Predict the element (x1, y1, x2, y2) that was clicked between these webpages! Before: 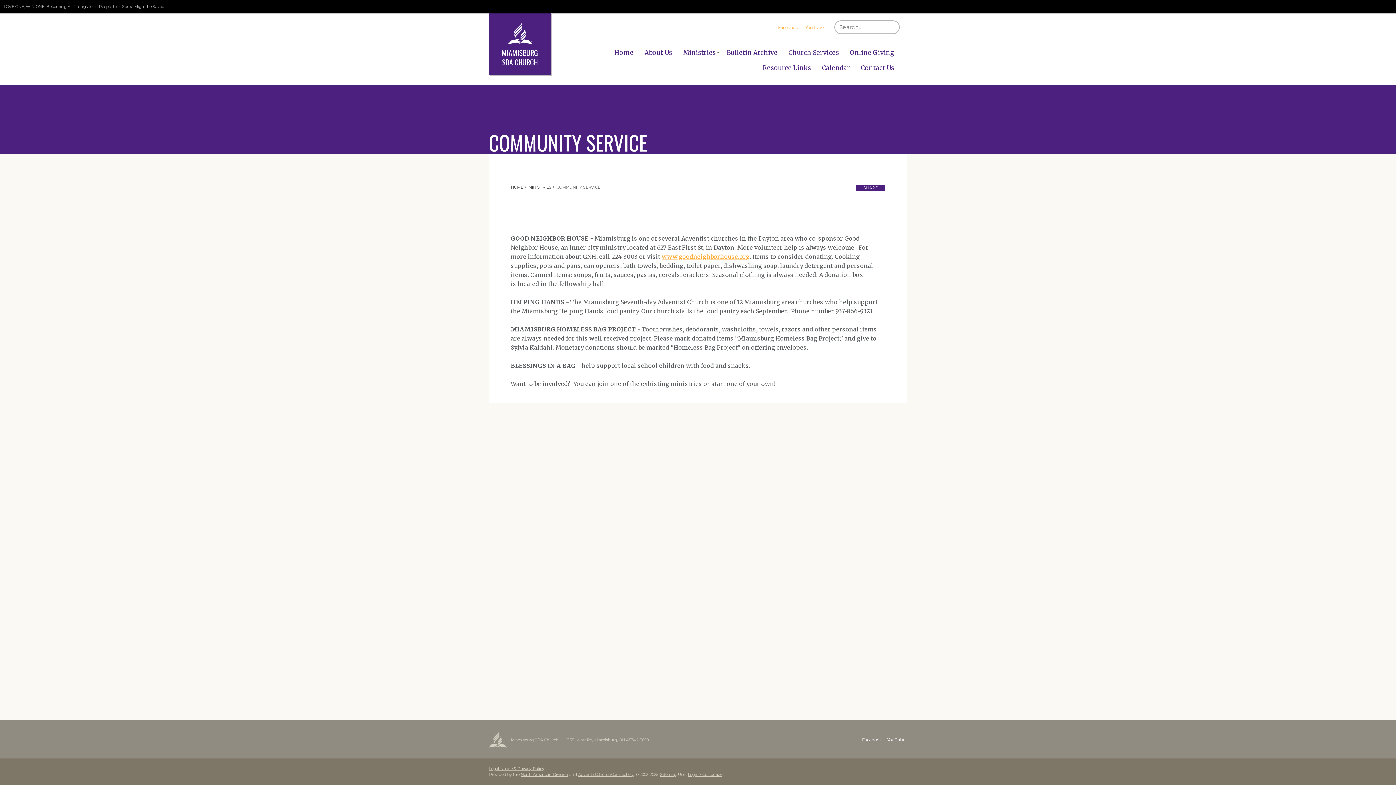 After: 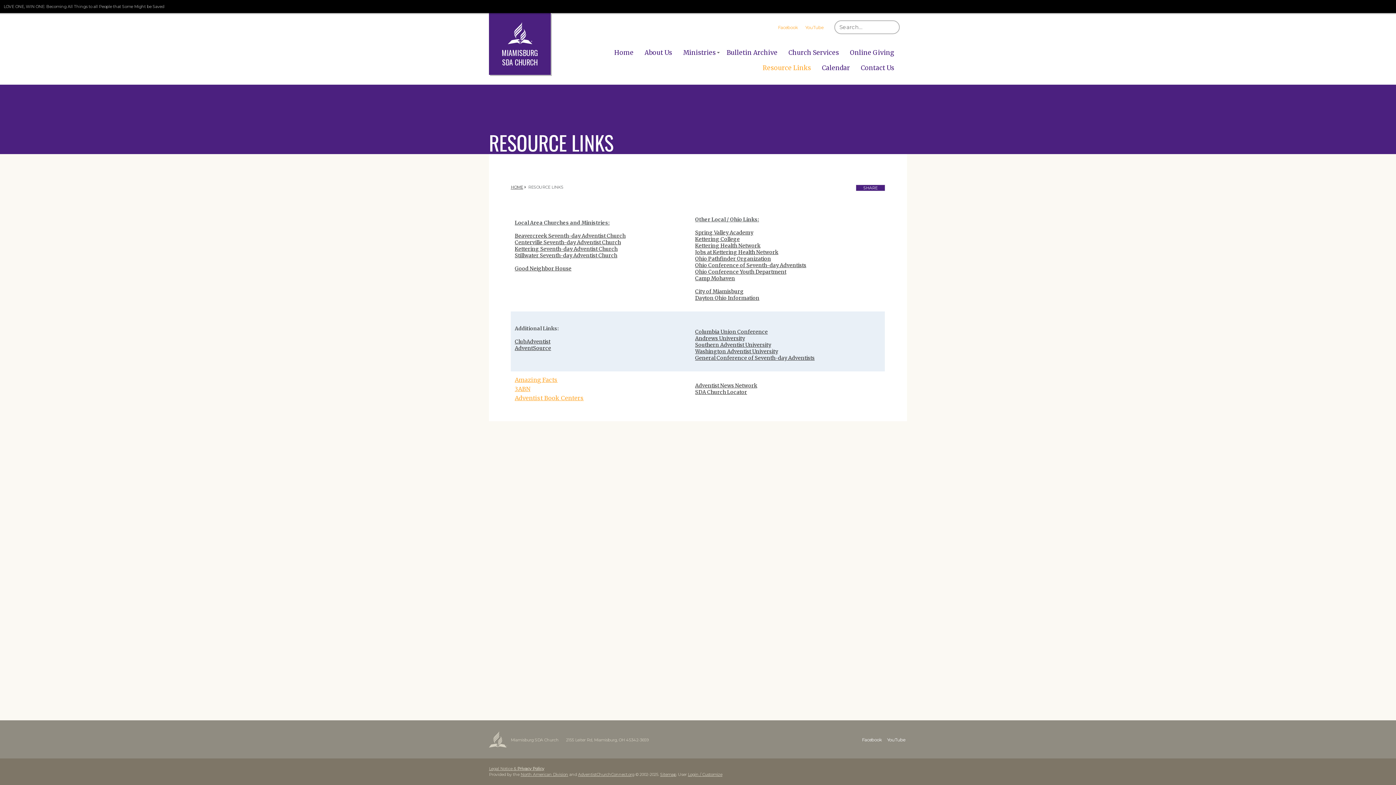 Action: label: Resource Links bbox: (758, 60, 816, 75)